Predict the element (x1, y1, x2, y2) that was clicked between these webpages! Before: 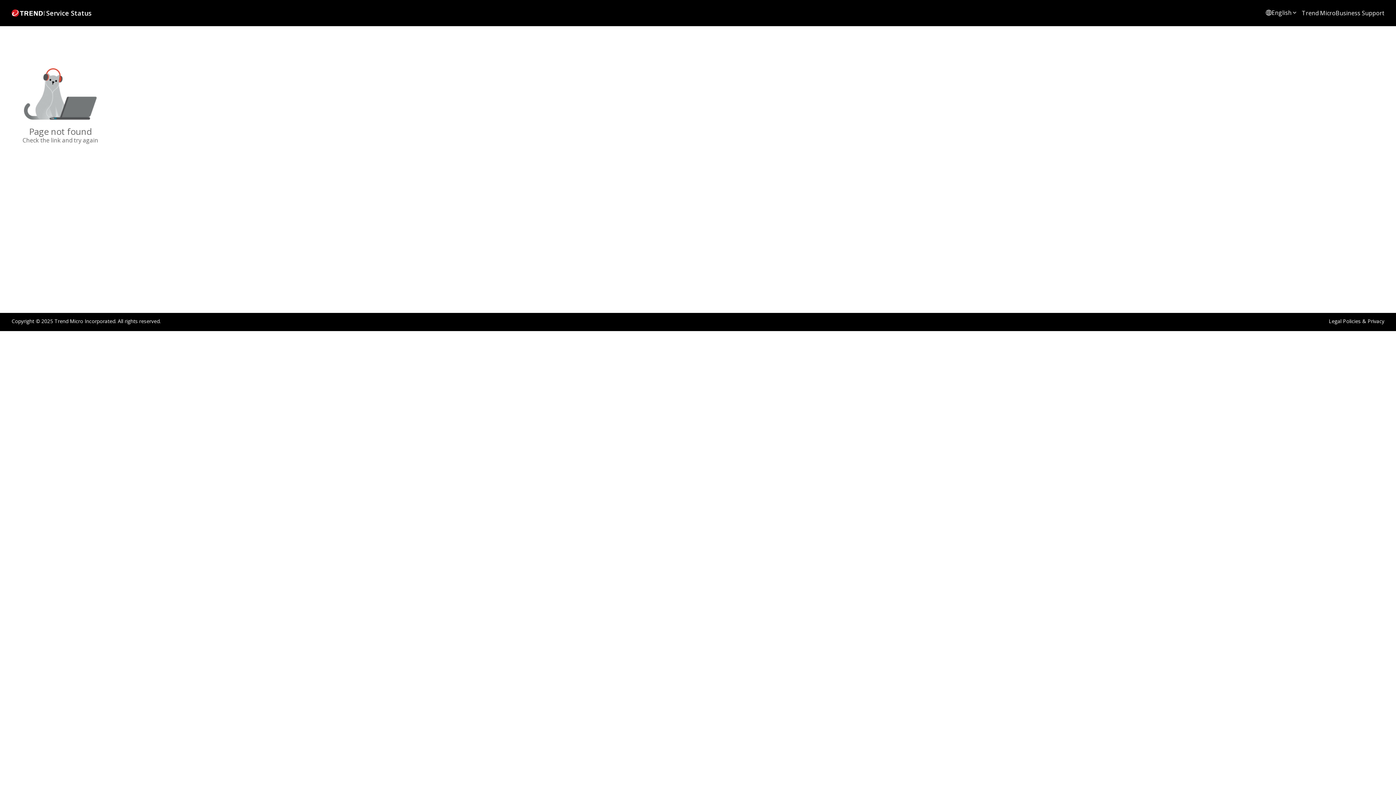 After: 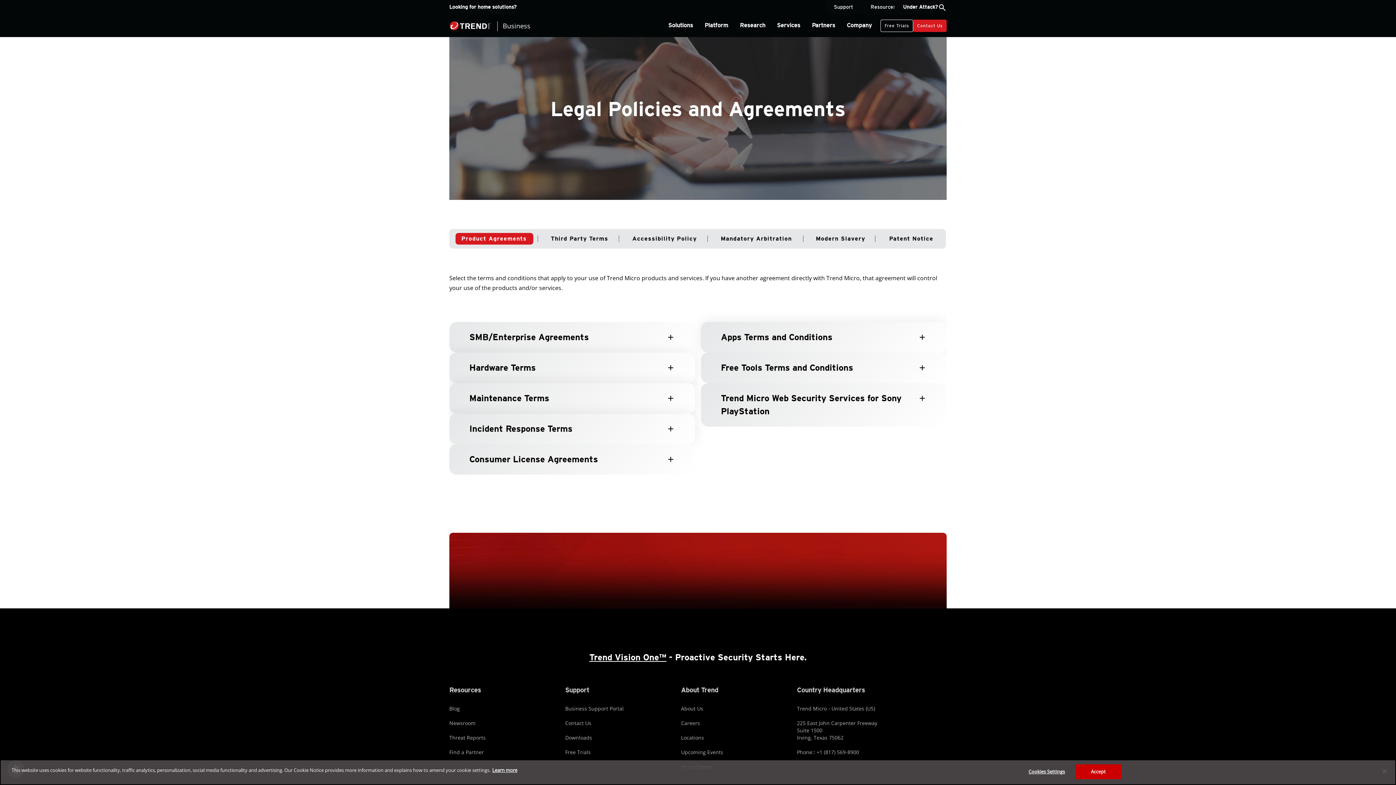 Action: label: Legal Policies & Privacy bbox: (1329, 318, 1384, 324)